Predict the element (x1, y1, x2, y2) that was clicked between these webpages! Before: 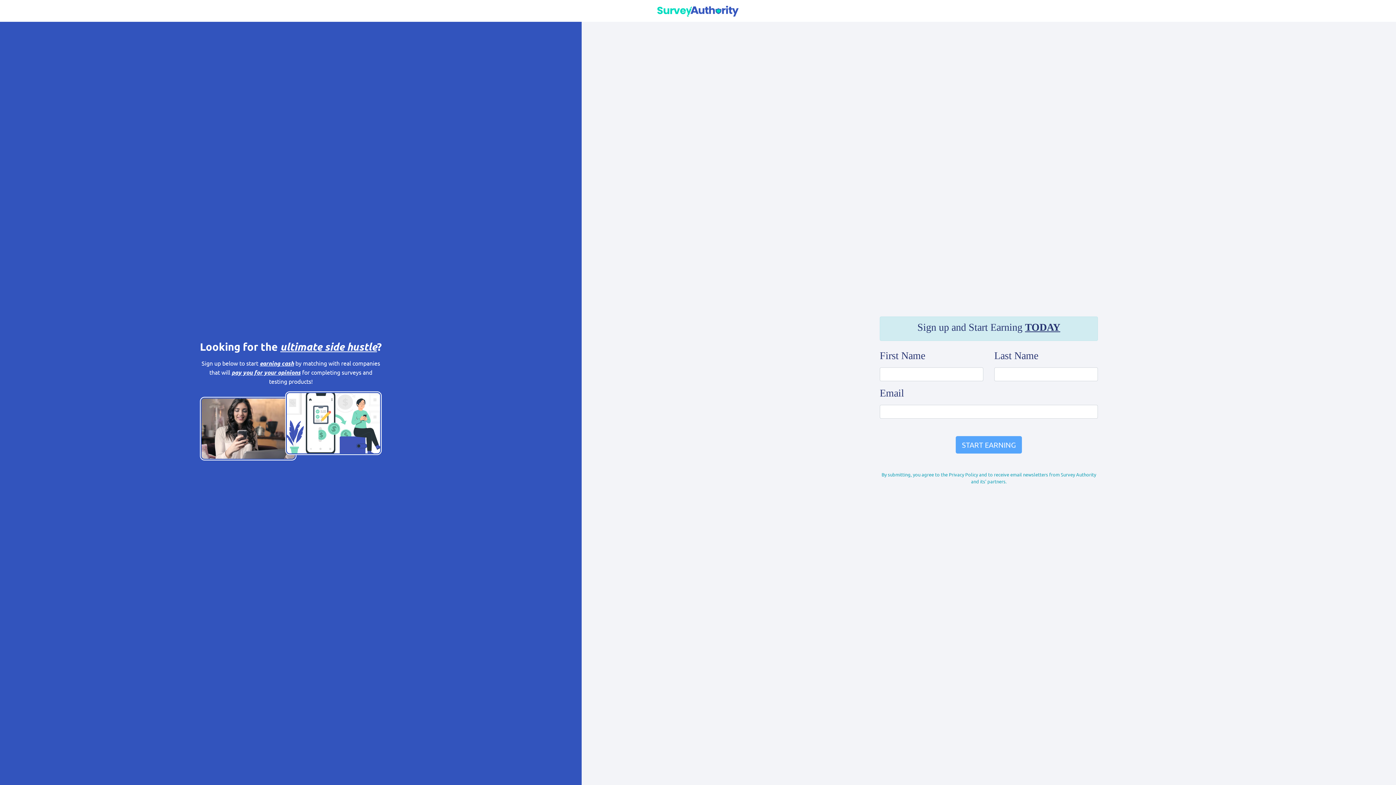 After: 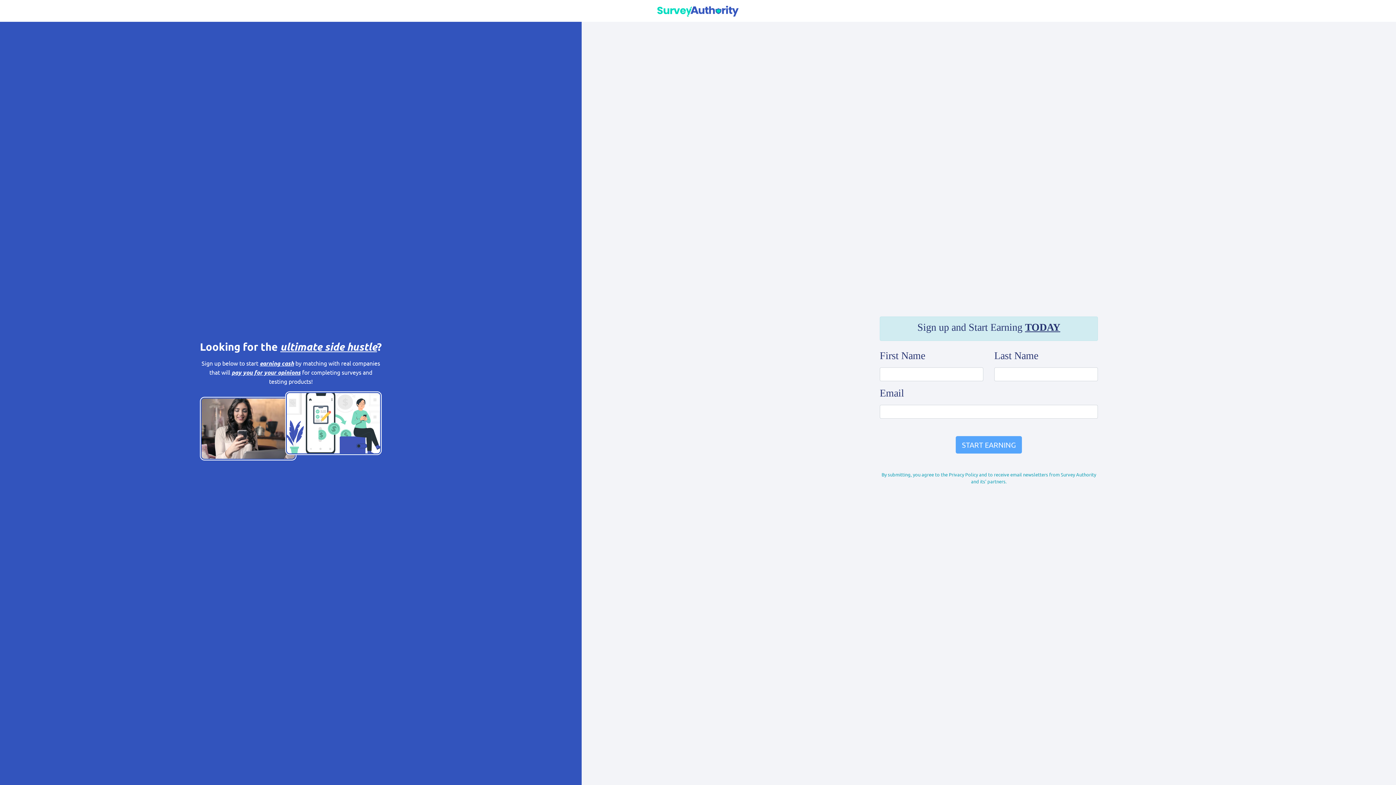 Action: bbox: (657, 3, 738, 18)